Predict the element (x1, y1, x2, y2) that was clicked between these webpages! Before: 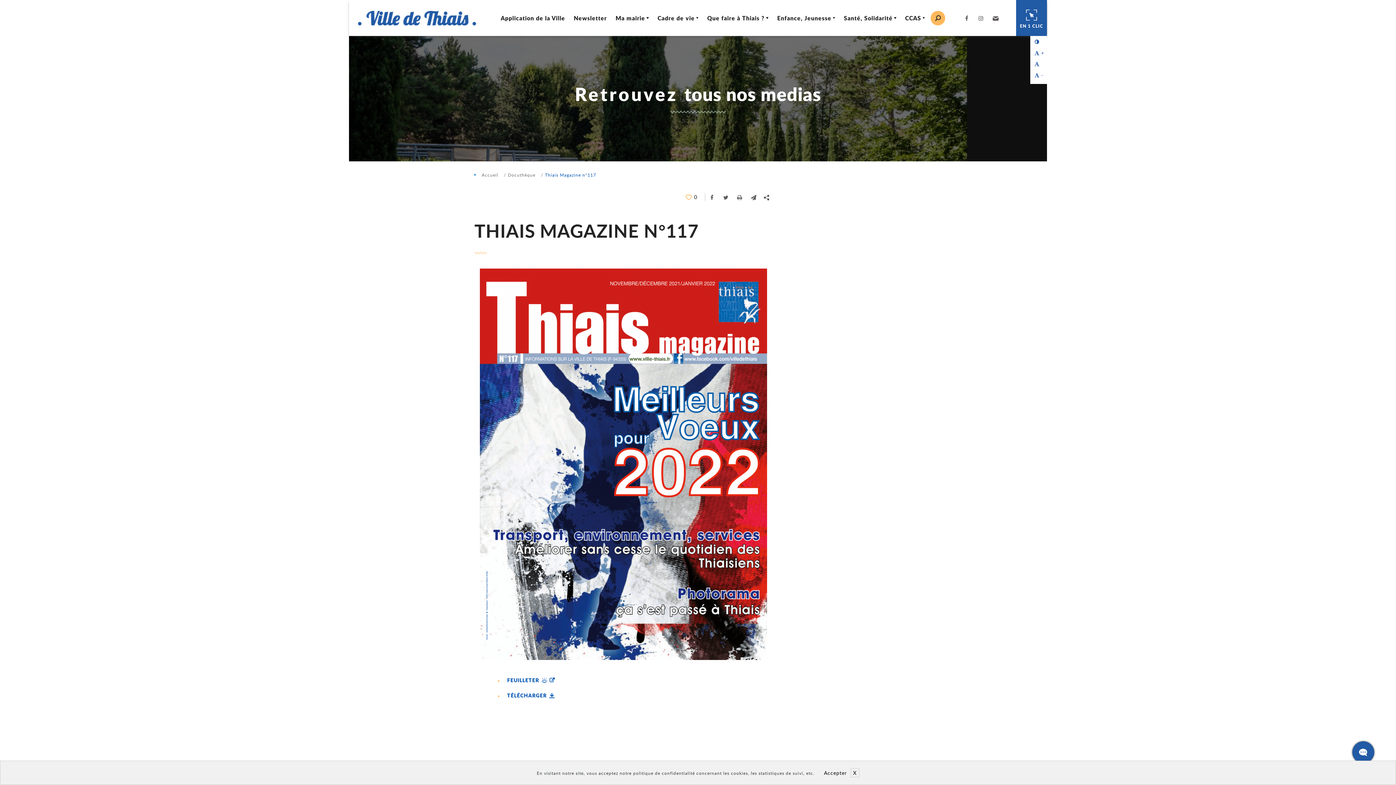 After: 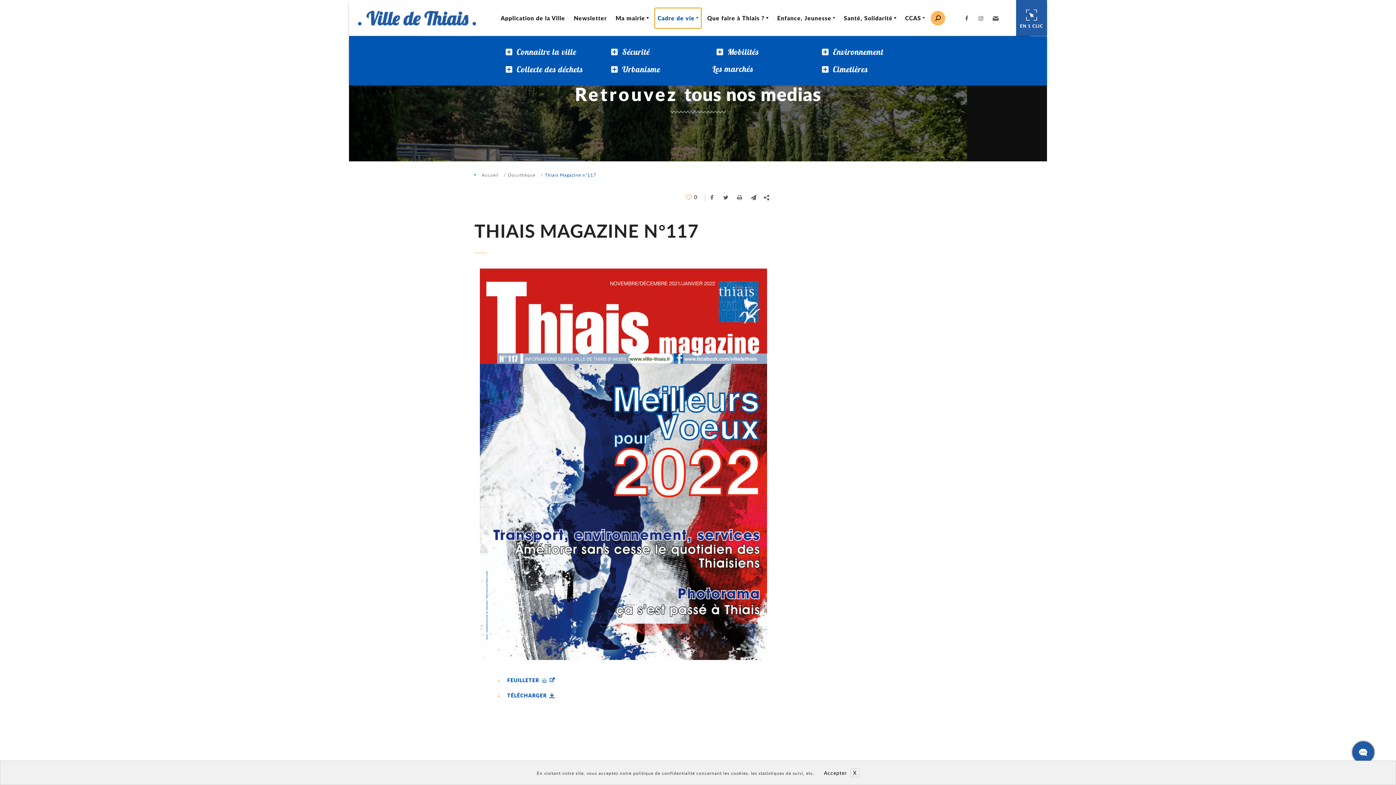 Action: label: Ouvrir/Fermer le sous-menu bbox: (654, 7, 701, 28)